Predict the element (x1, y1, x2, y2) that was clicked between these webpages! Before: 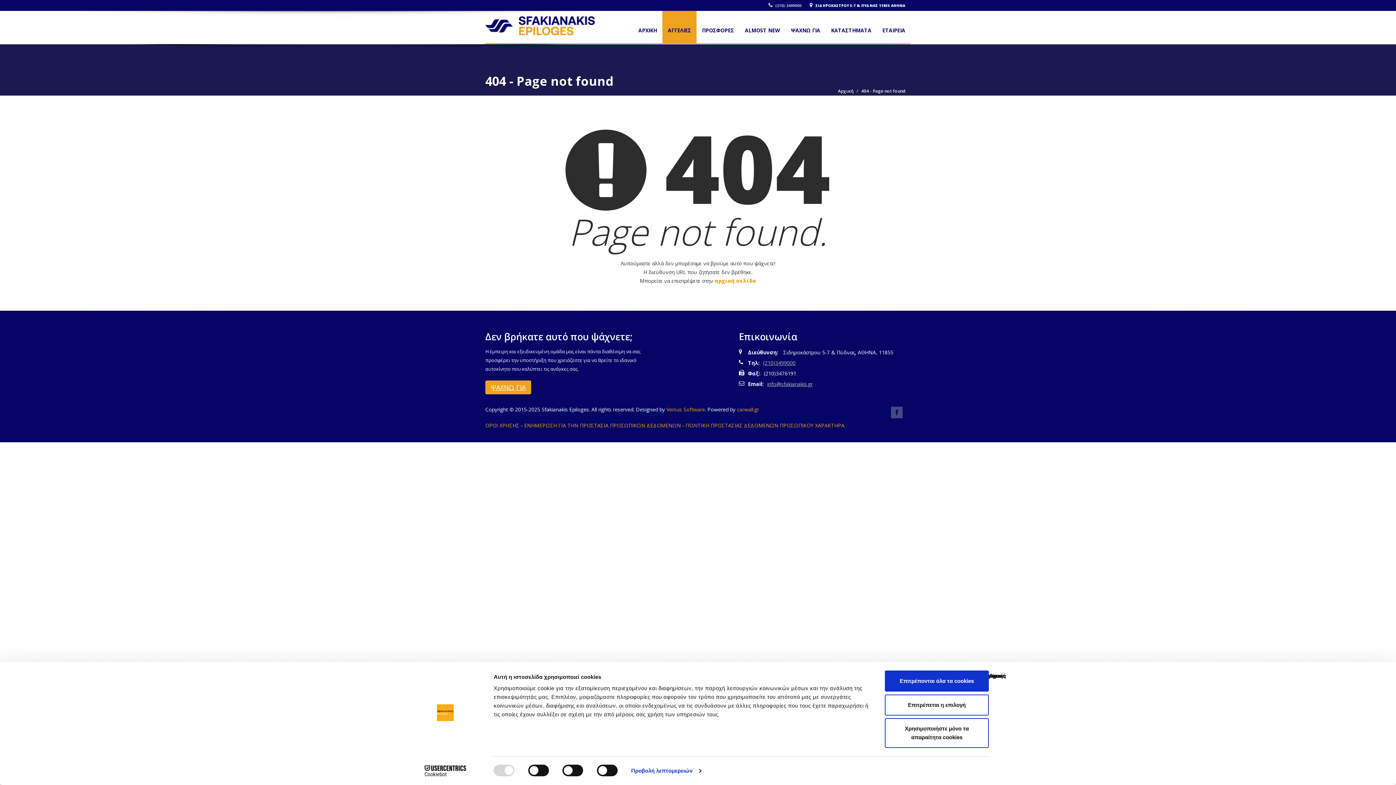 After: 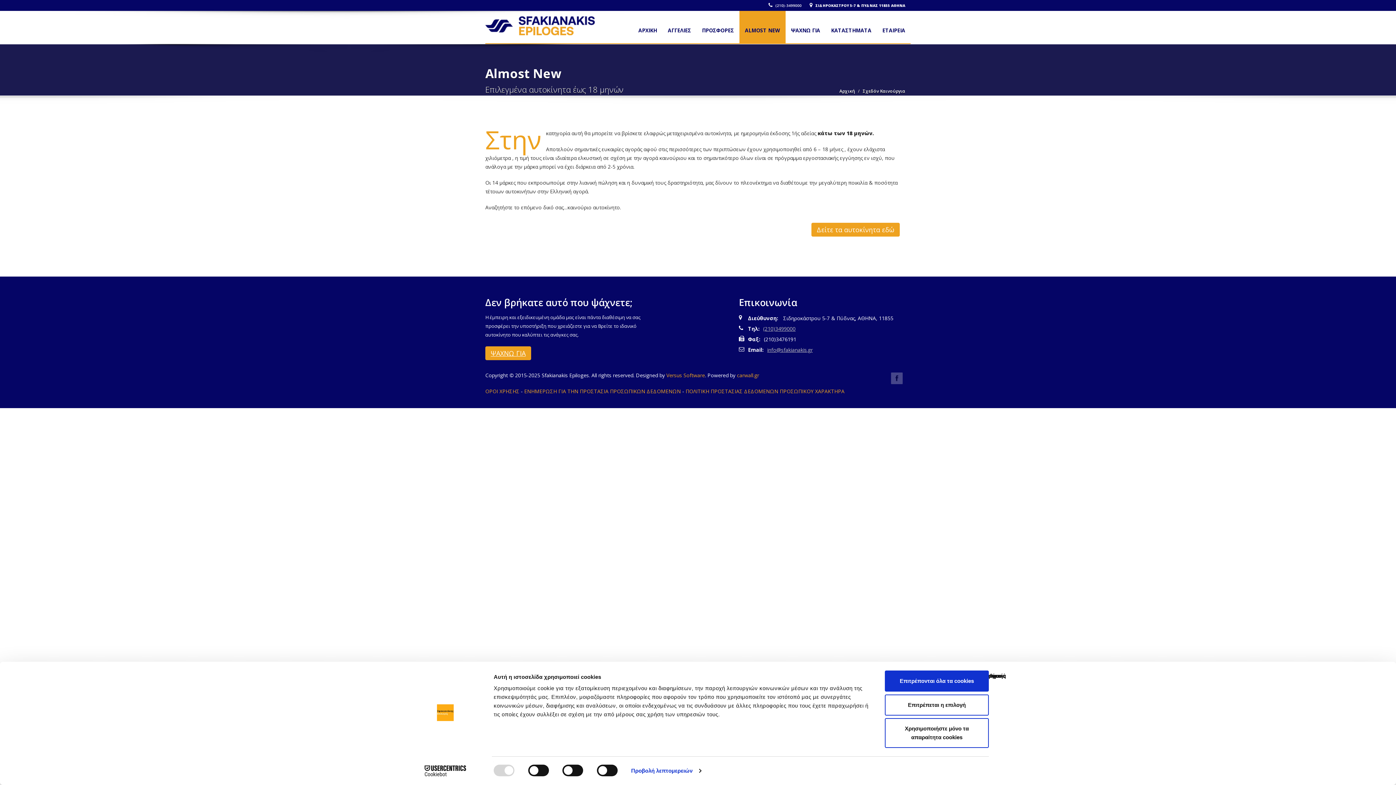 Action: label: ALMOST NEW bbox: (739, 10, 785, 43)